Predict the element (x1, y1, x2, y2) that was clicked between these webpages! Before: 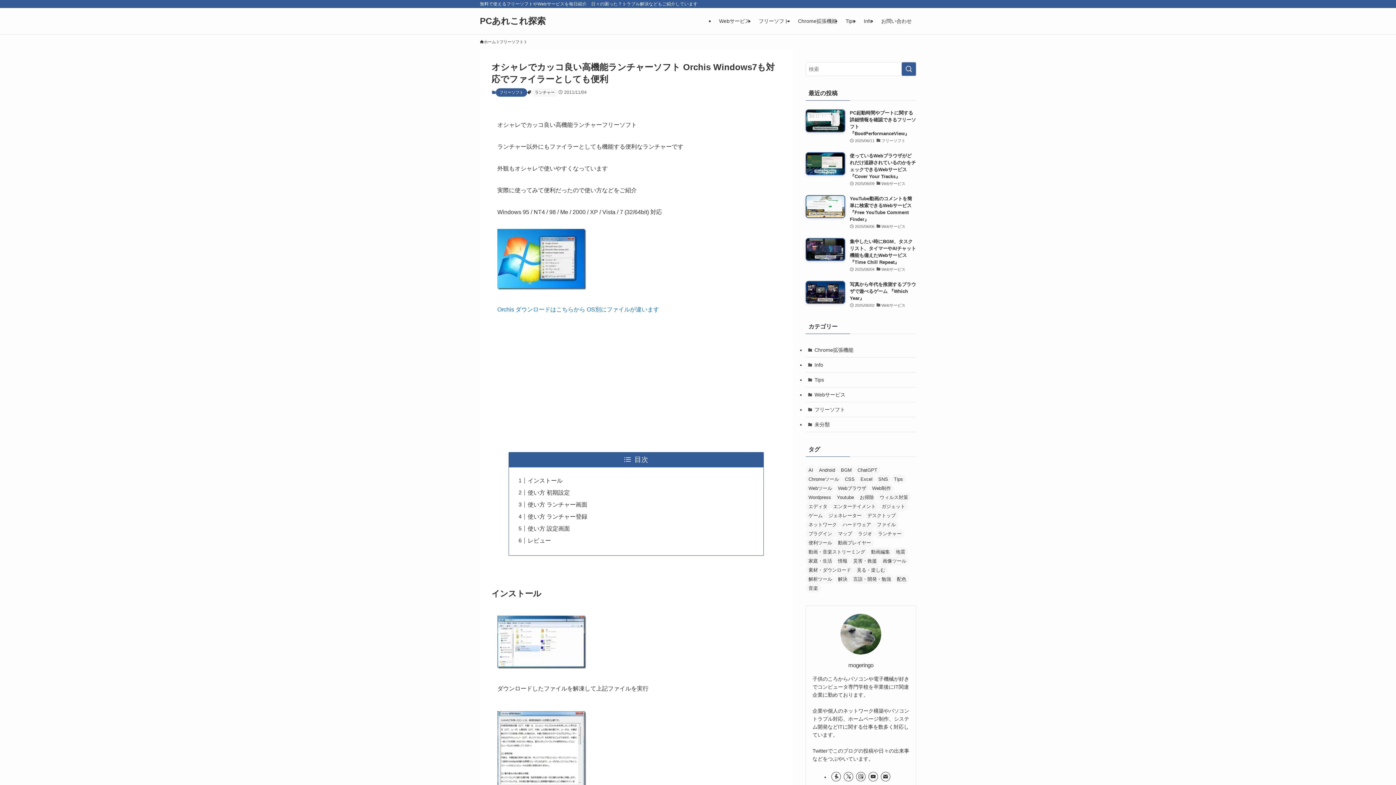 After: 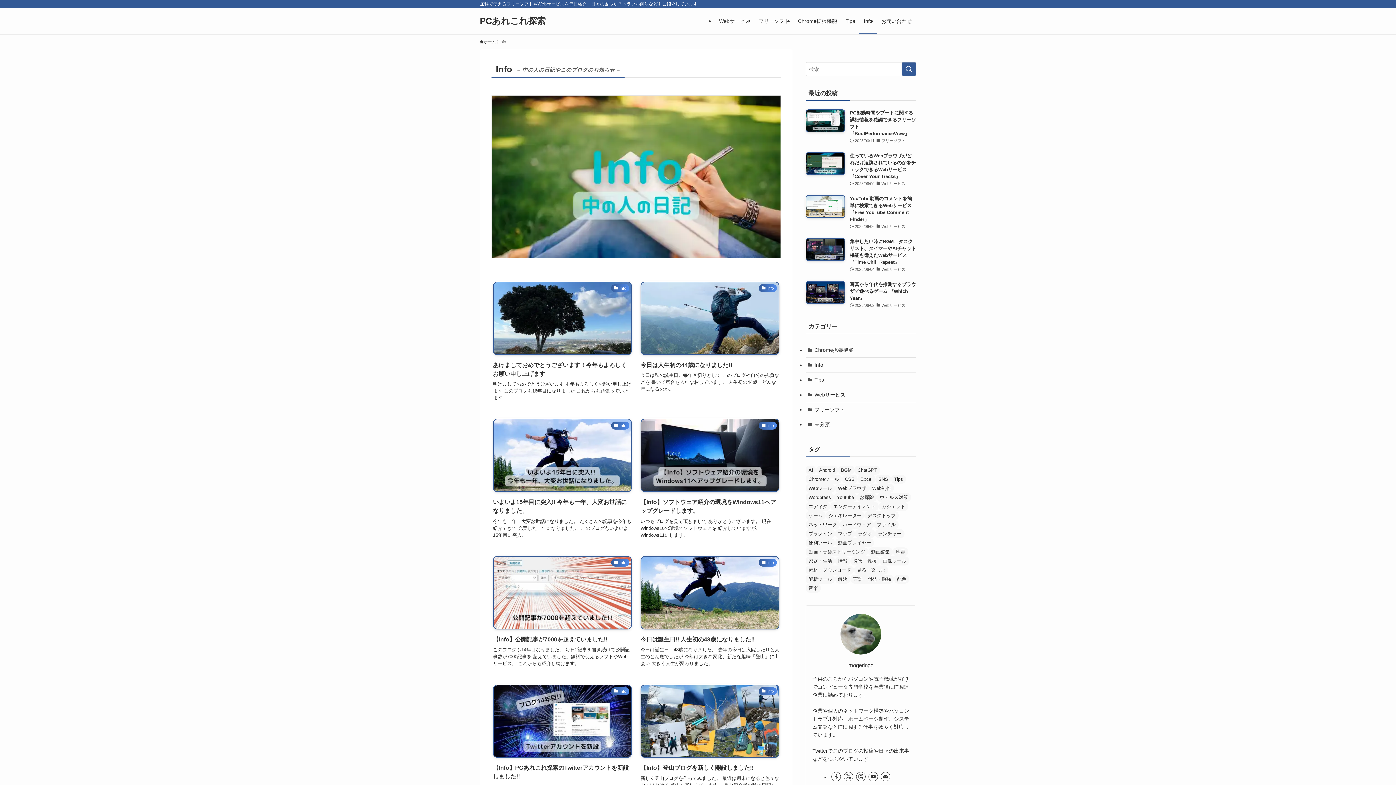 Action: bbox: (805, 357, 916, 372) label: Info